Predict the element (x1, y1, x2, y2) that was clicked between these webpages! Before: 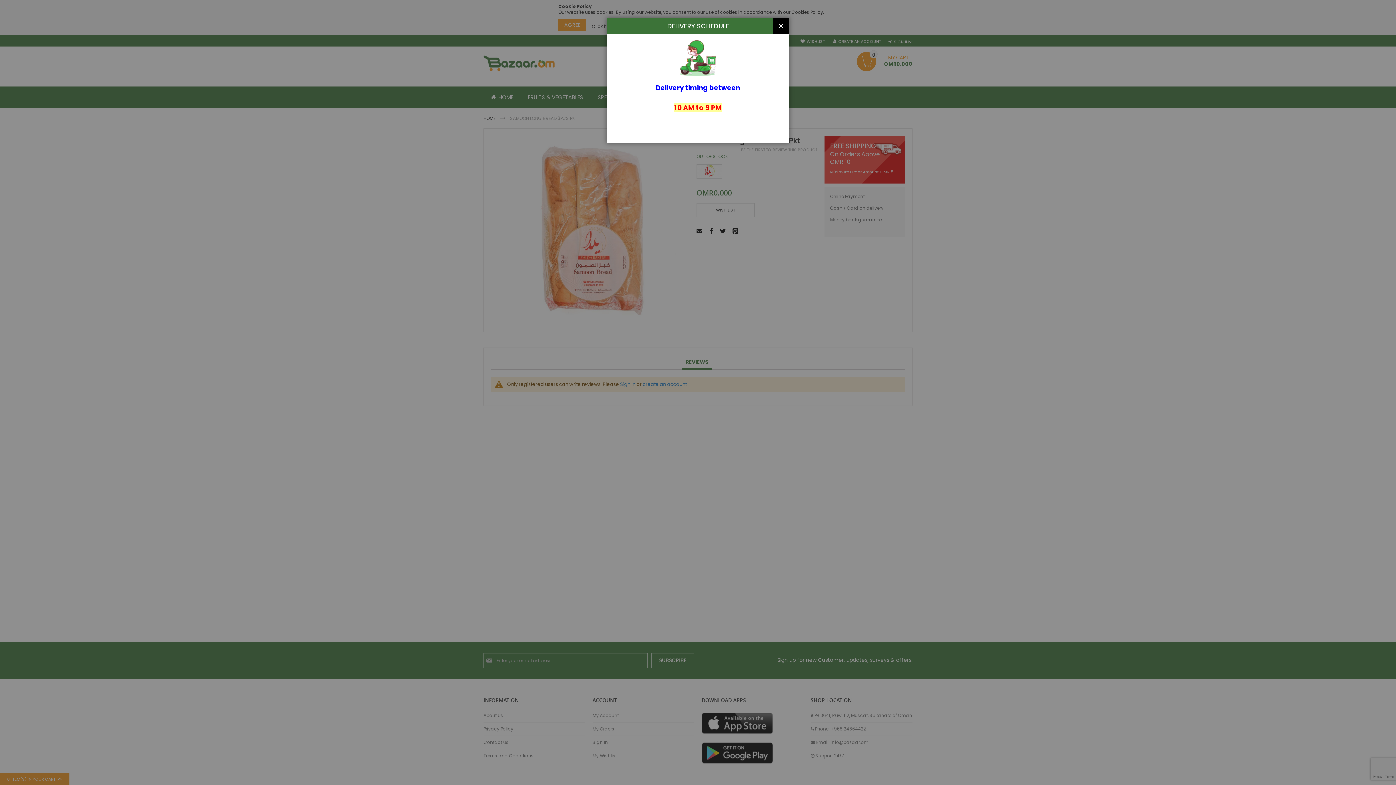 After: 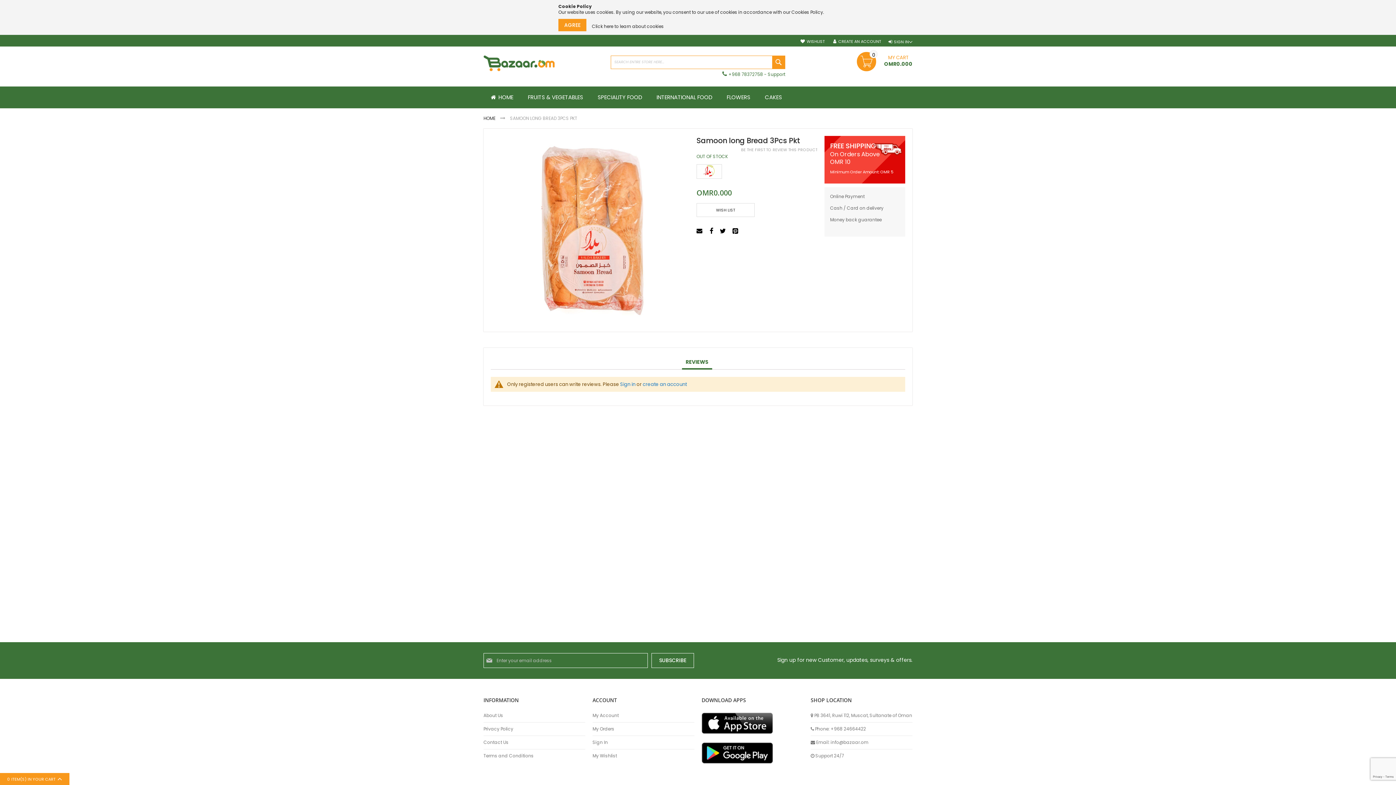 Action: bbox: (773, 18, 789, 34) label: CLOSE